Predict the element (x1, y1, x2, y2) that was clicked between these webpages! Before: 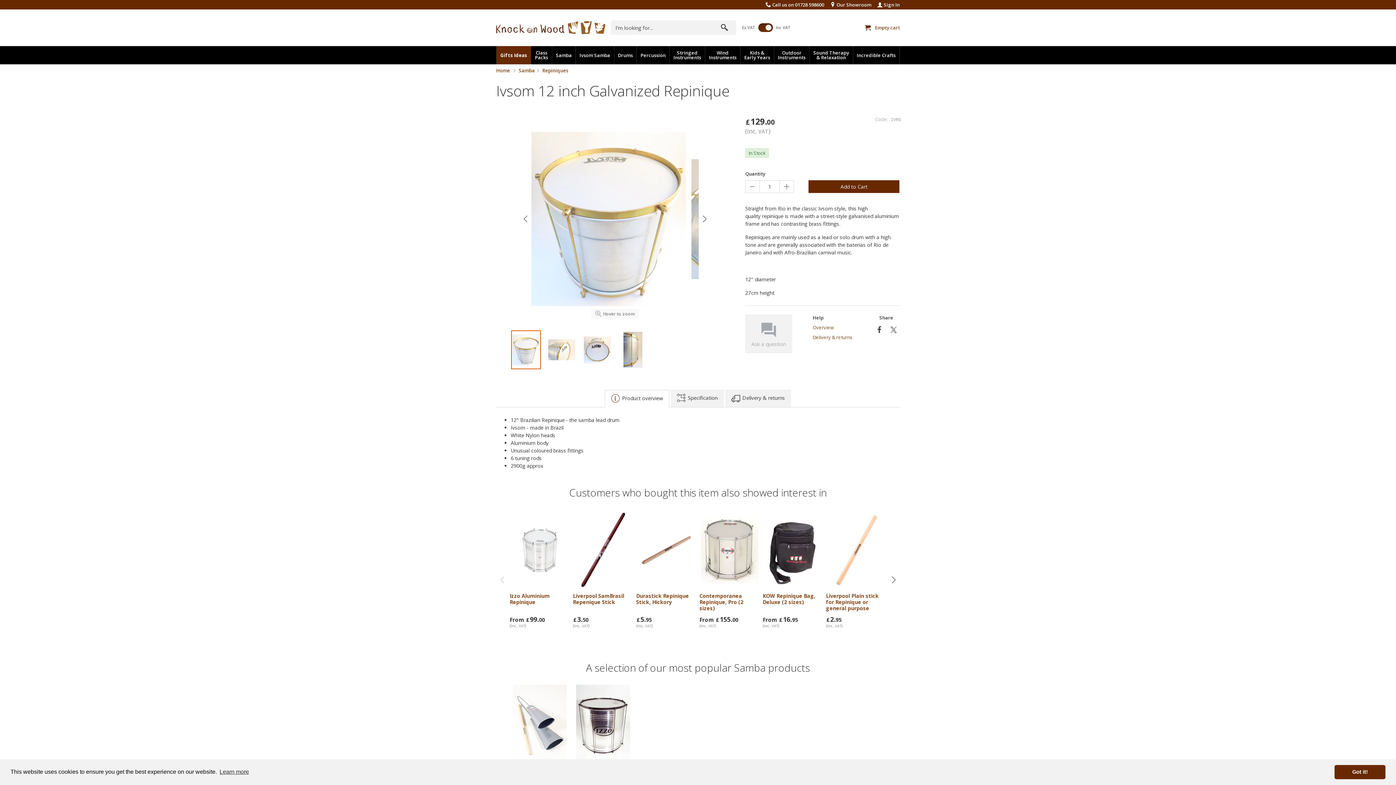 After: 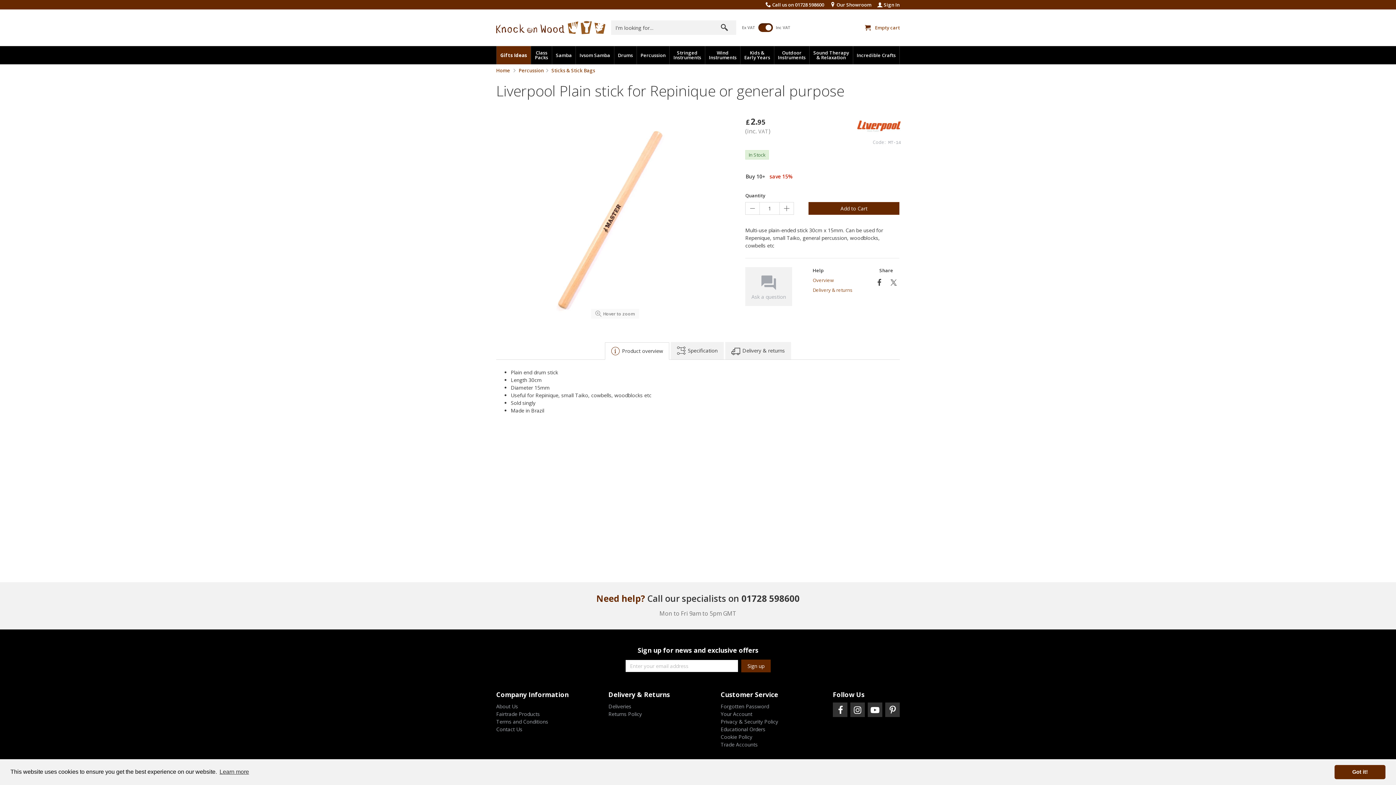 Action: bbox: (826, 592, 878, 612) label: Liverpool Plain stick for Repinique or general purpose